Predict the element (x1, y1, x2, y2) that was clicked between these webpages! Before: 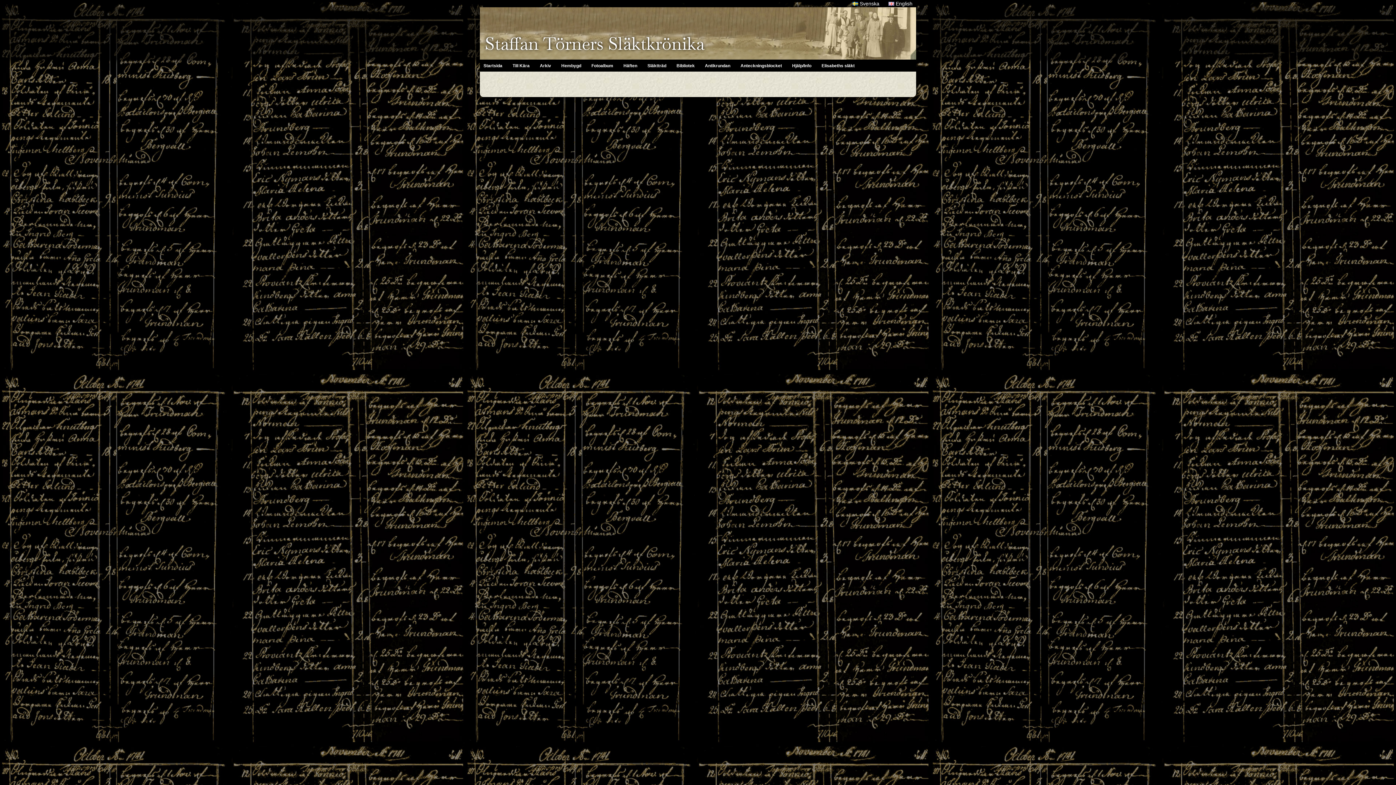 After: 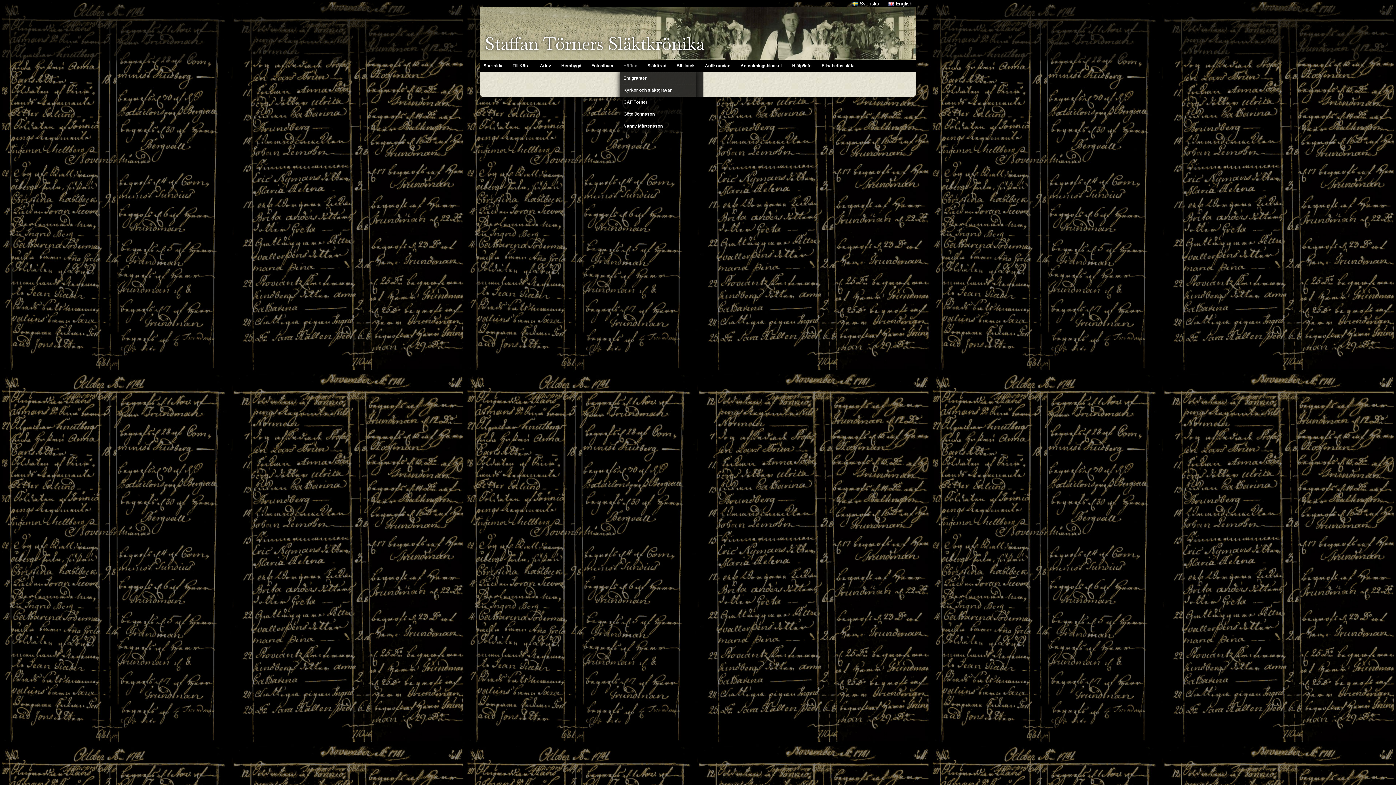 Action: bbox: (620, 60, 641, 71) label: Häften